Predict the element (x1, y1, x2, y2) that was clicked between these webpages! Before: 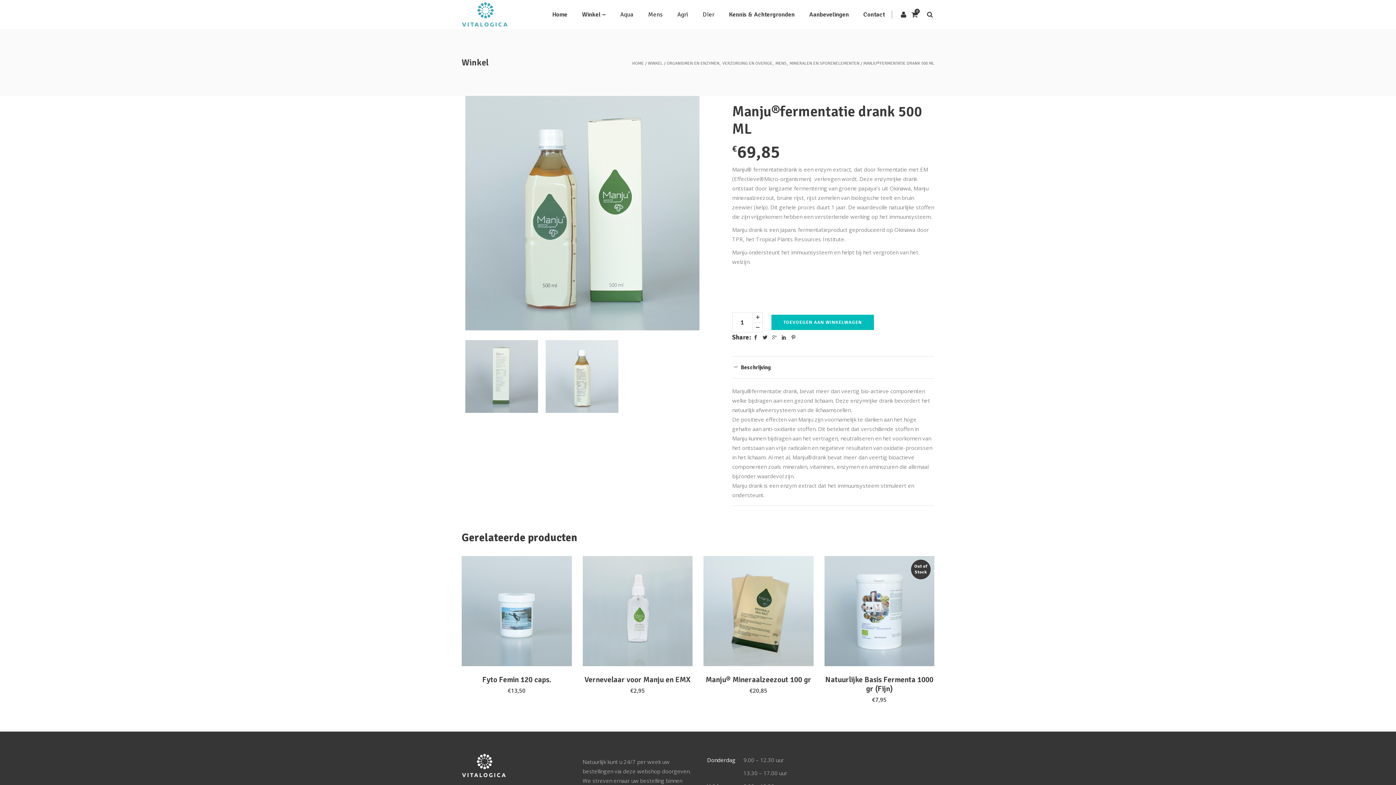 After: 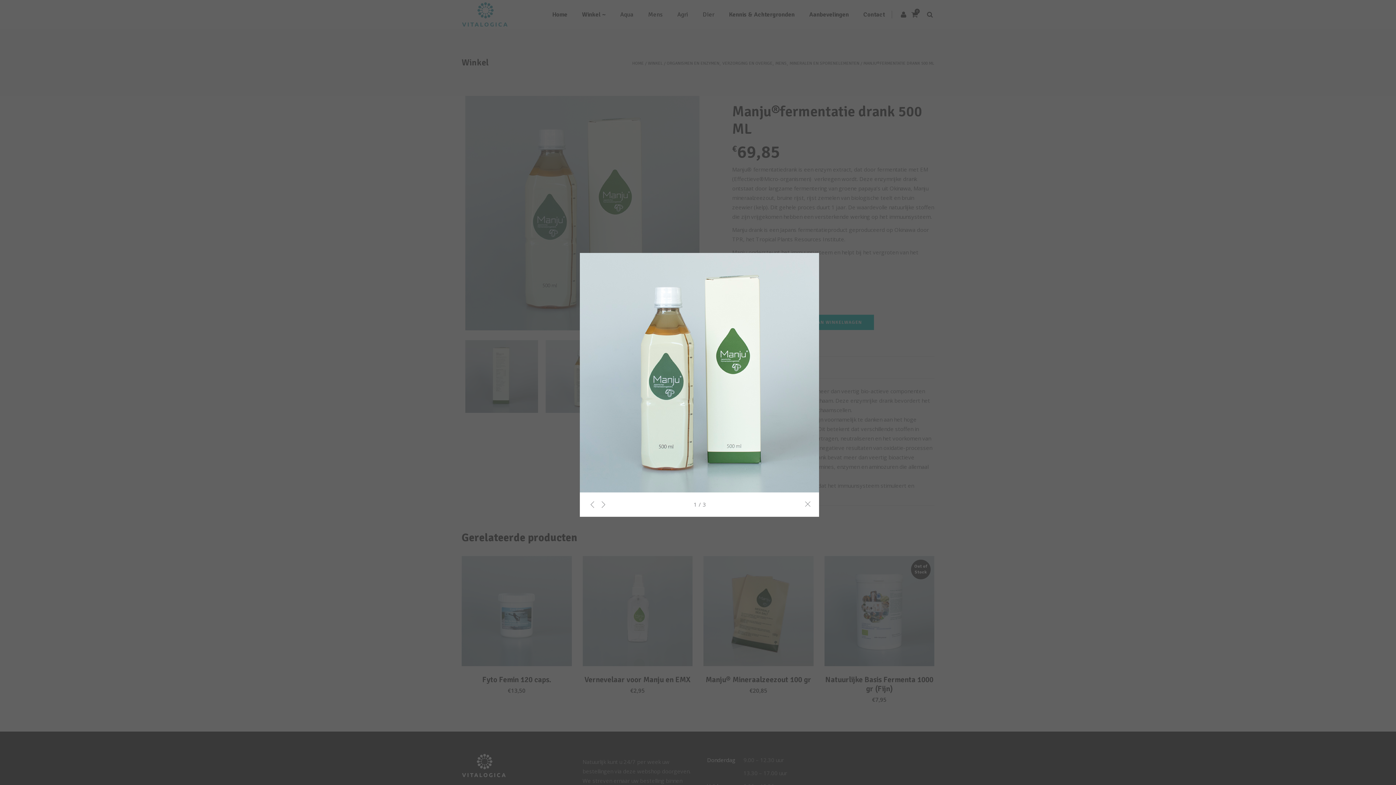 Action: bbox: (465, 324, 699, 331)